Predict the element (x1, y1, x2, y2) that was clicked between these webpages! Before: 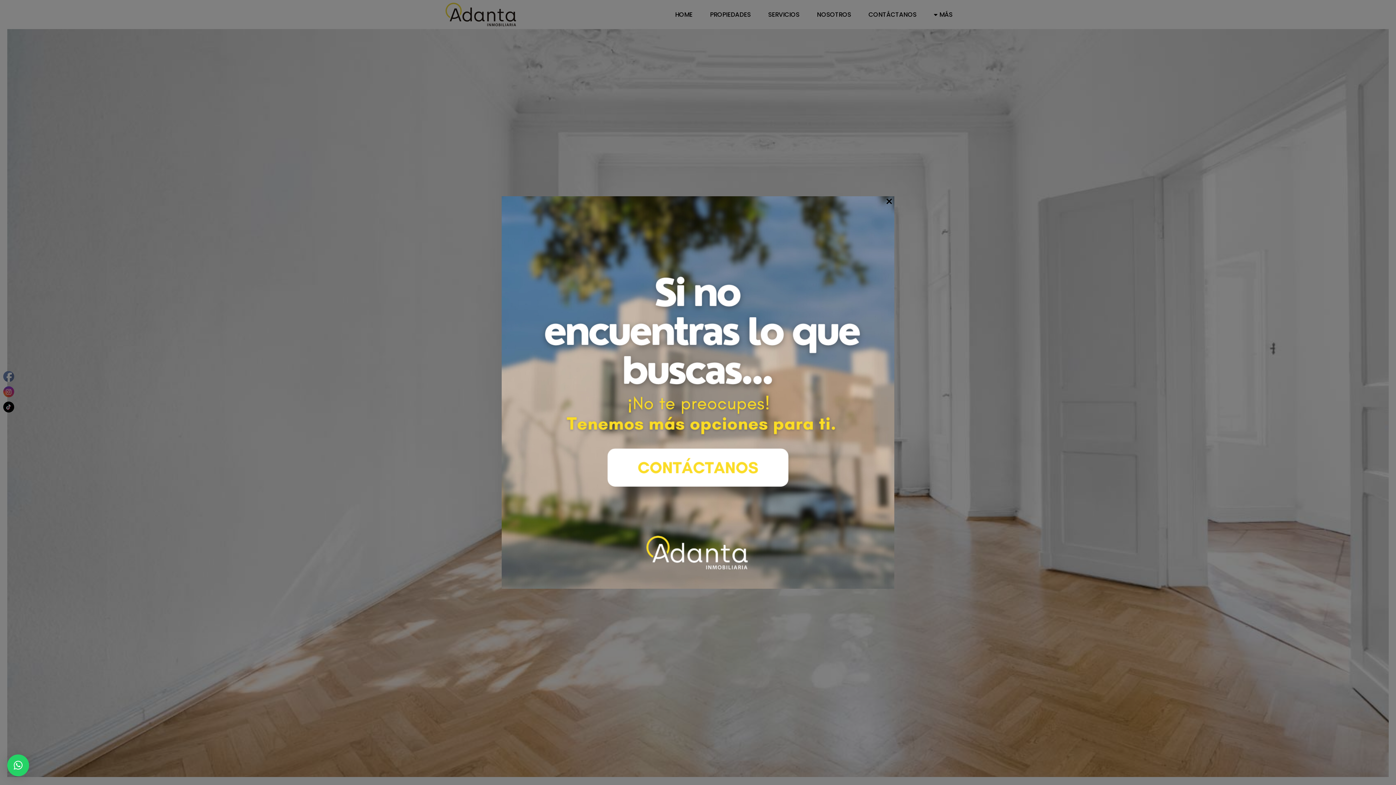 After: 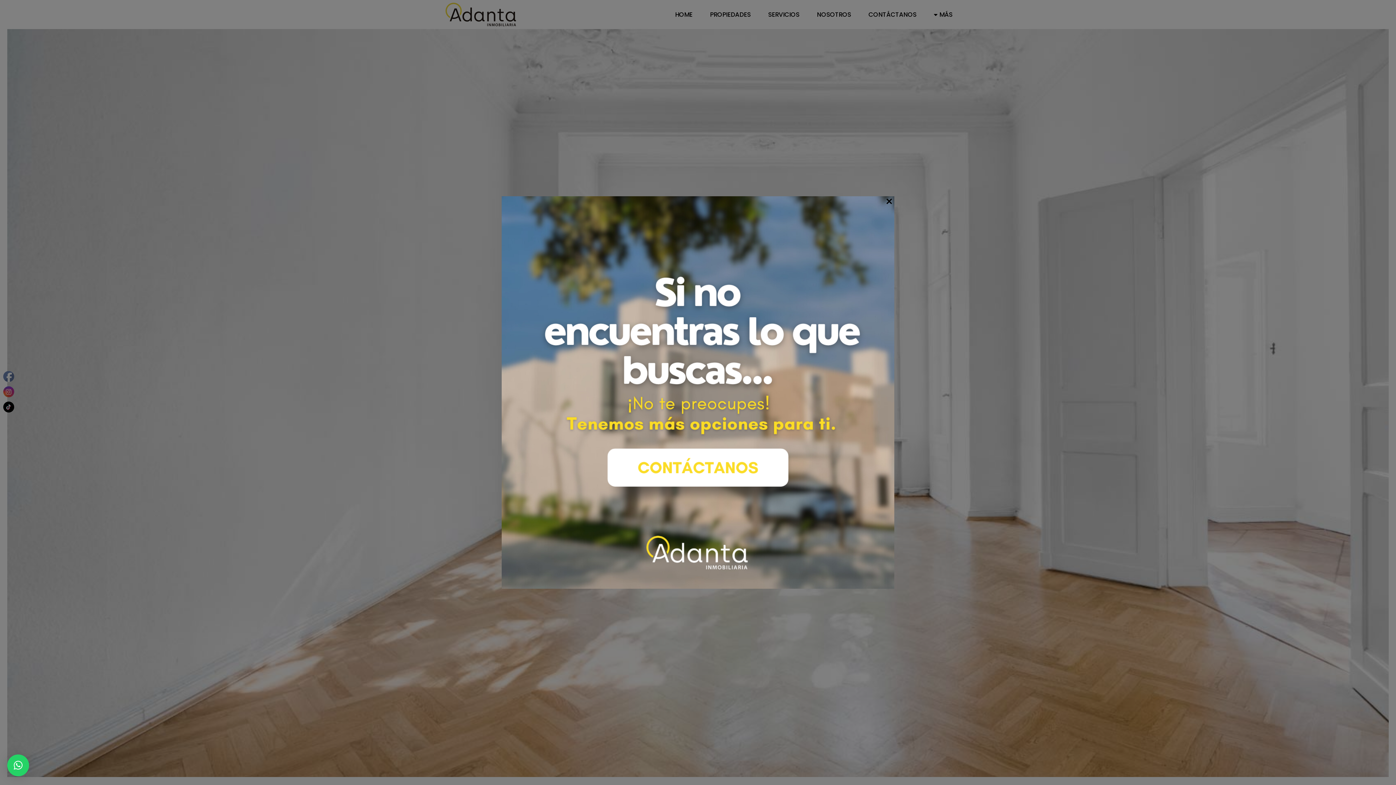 Action: label: × bbox: (7, 754, 29, 776)